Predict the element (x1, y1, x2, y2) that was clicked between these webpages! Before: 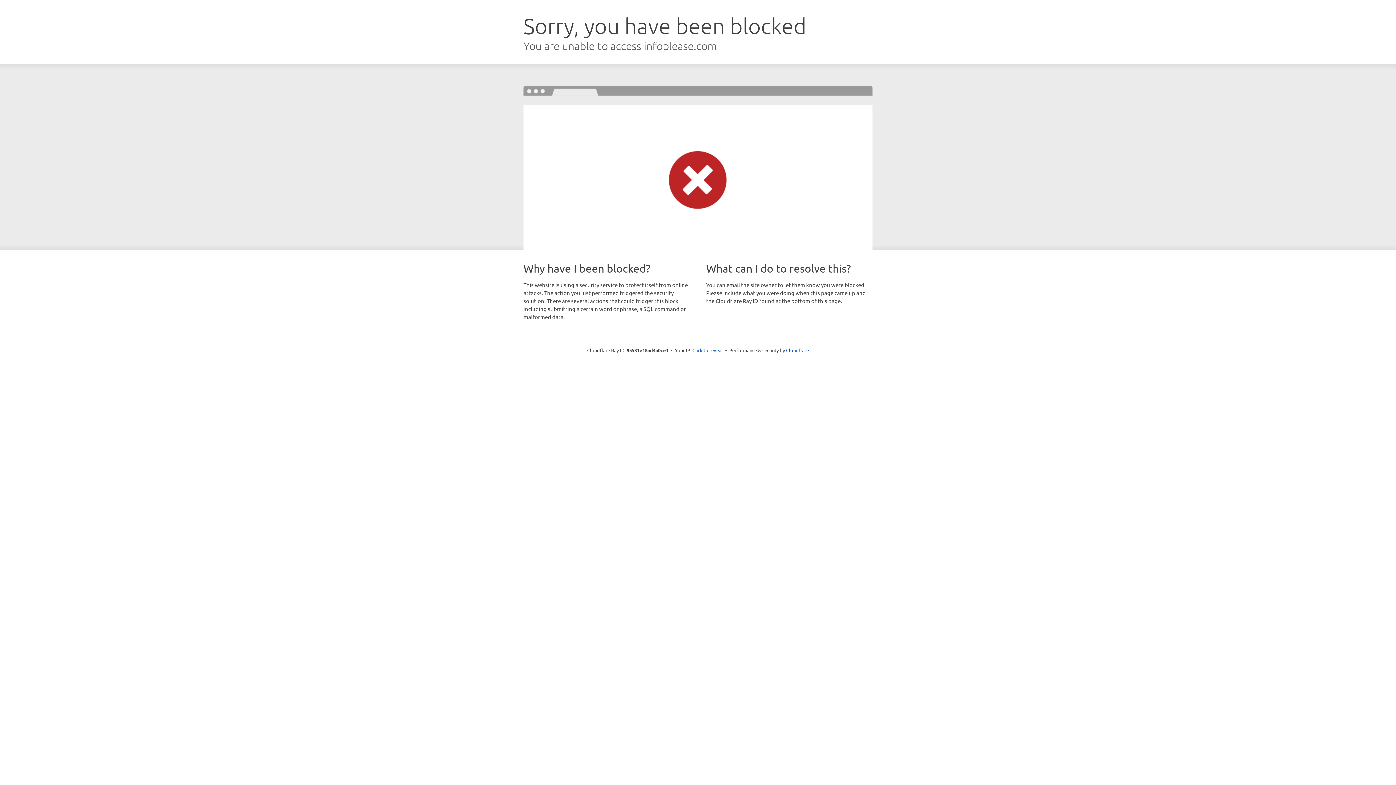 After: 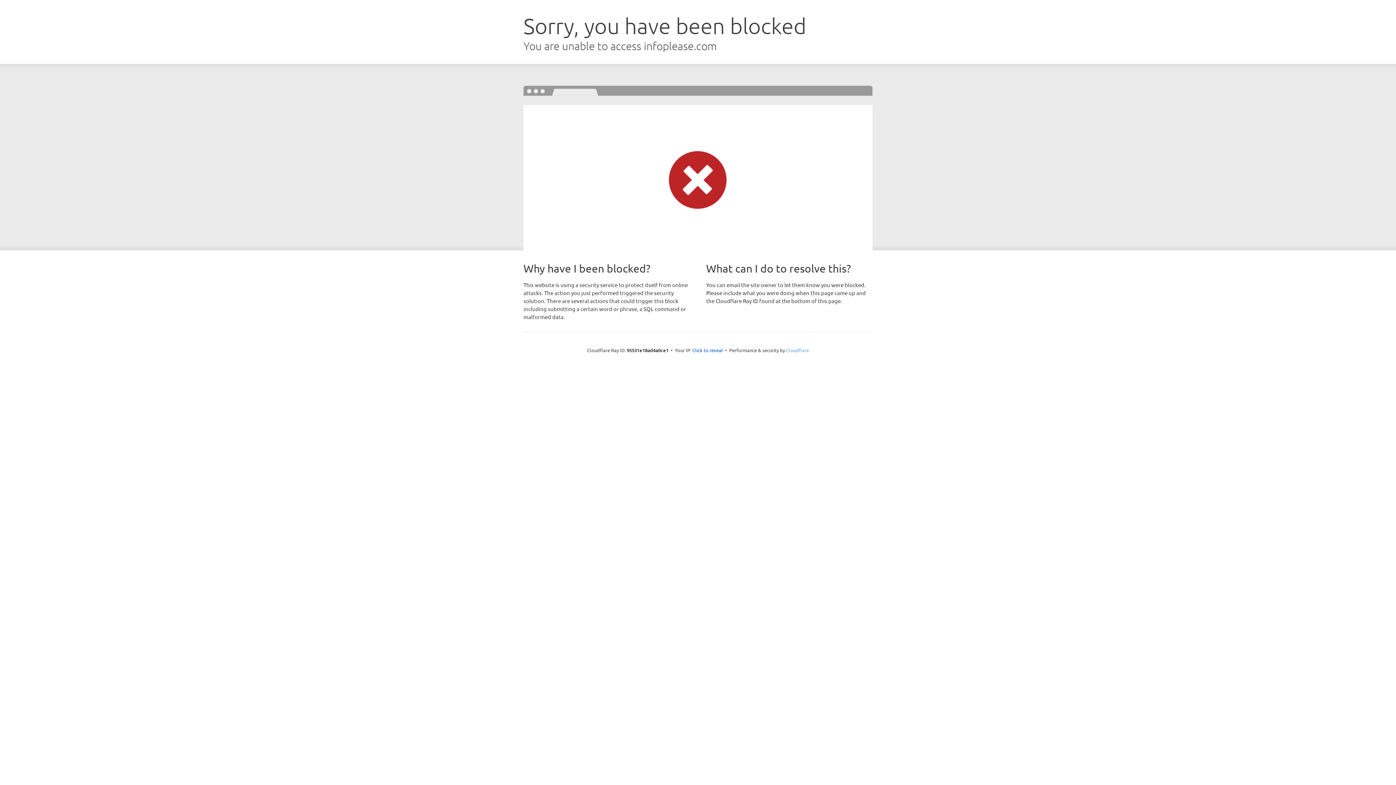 Action: bbox: (786, 347, 809, 353) label: Cloudflare